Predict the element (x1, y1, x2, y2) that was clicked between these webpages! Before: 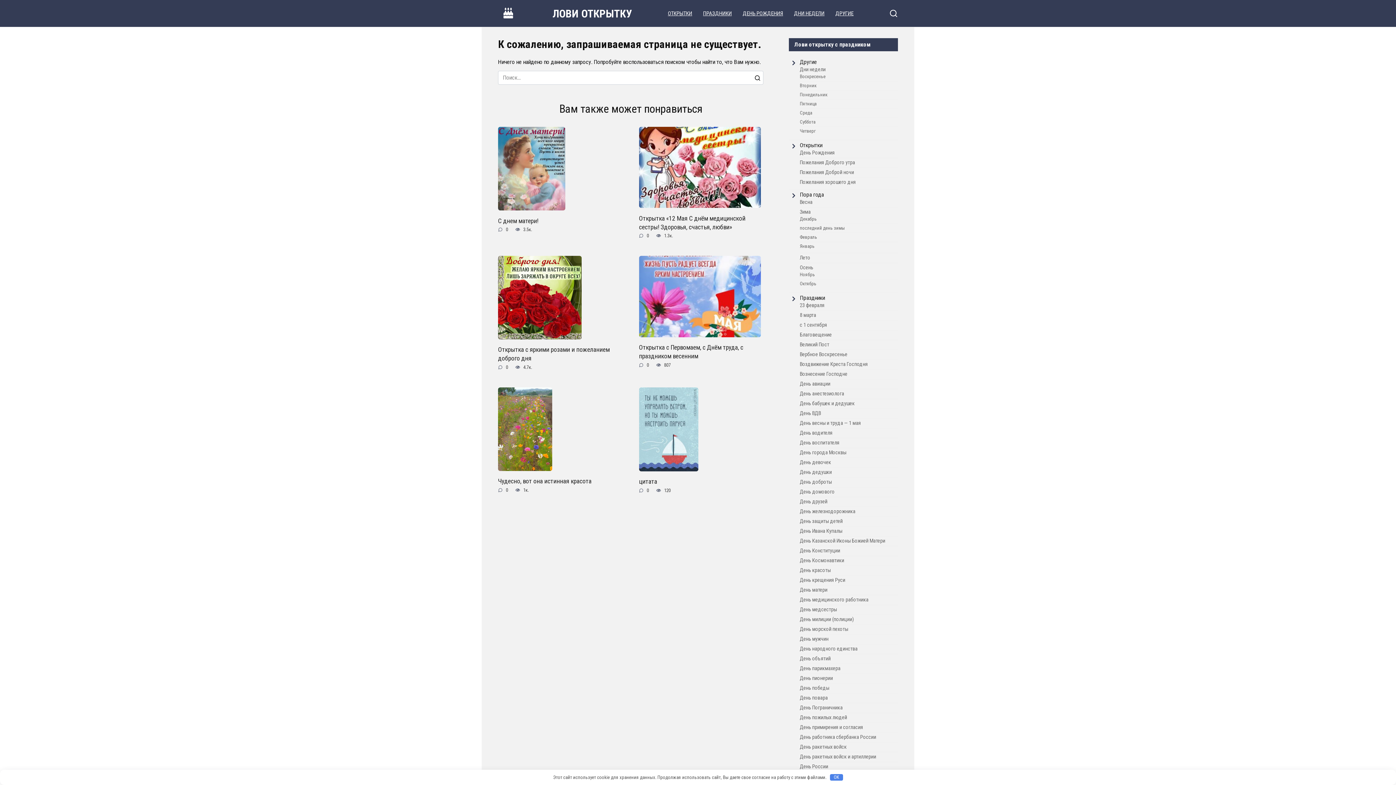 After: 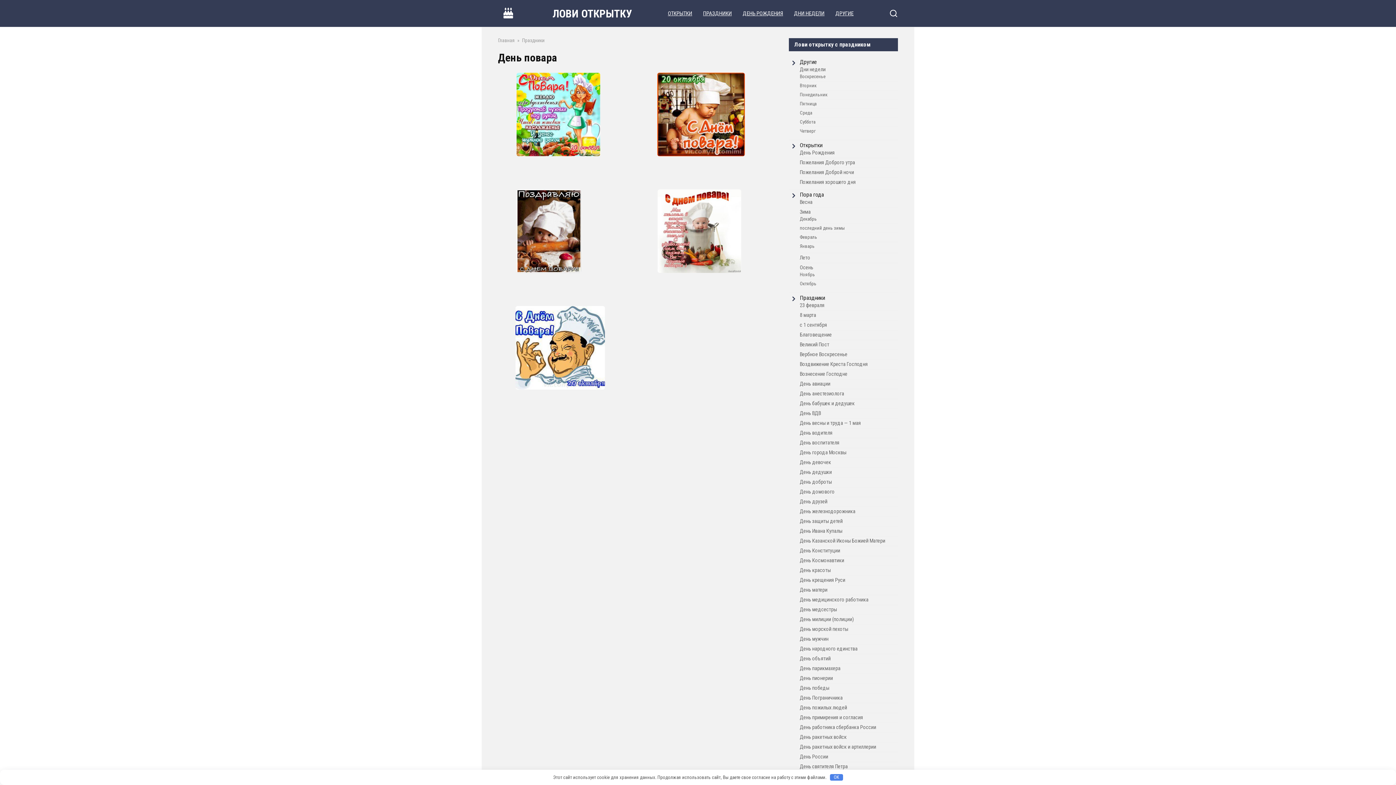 Action: bbox: (800, 695, 828, 701) label: День повара